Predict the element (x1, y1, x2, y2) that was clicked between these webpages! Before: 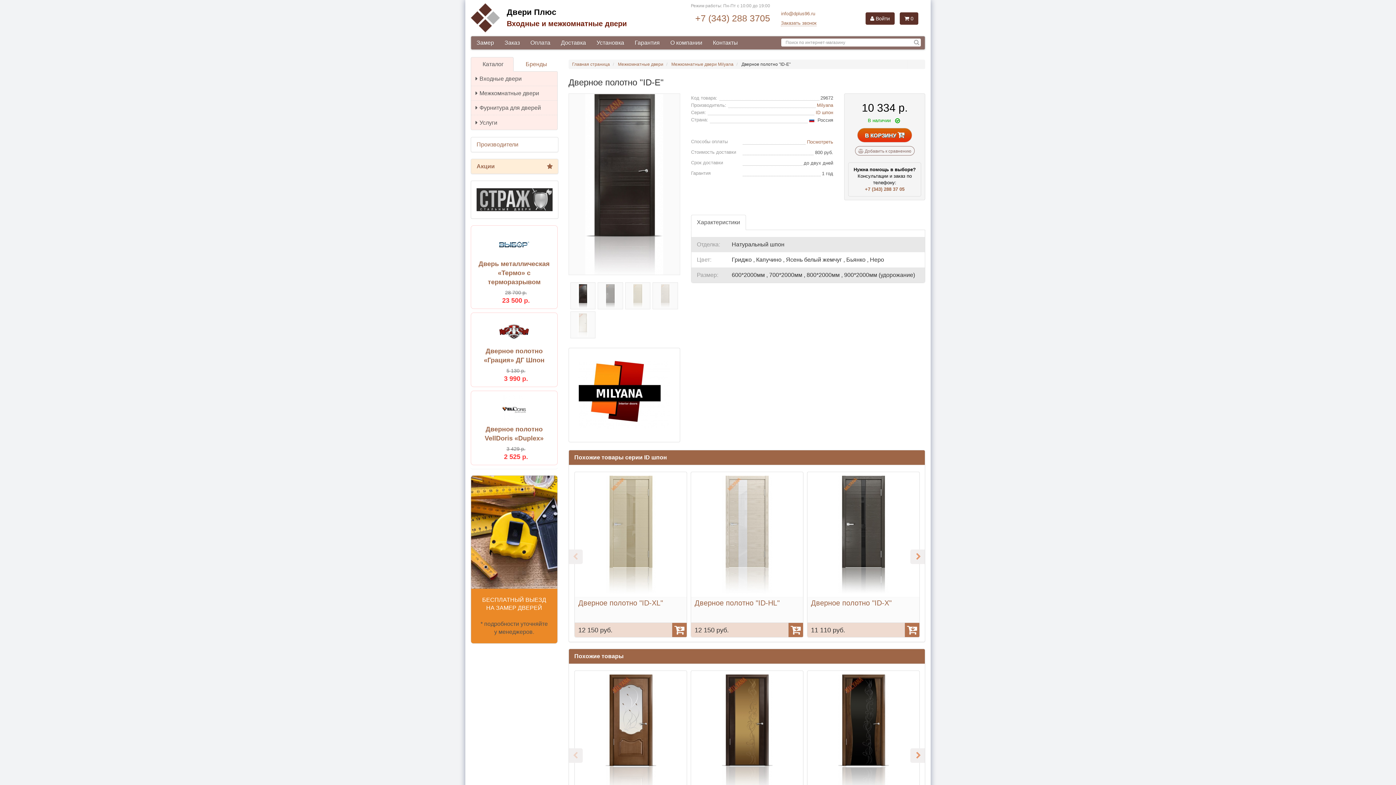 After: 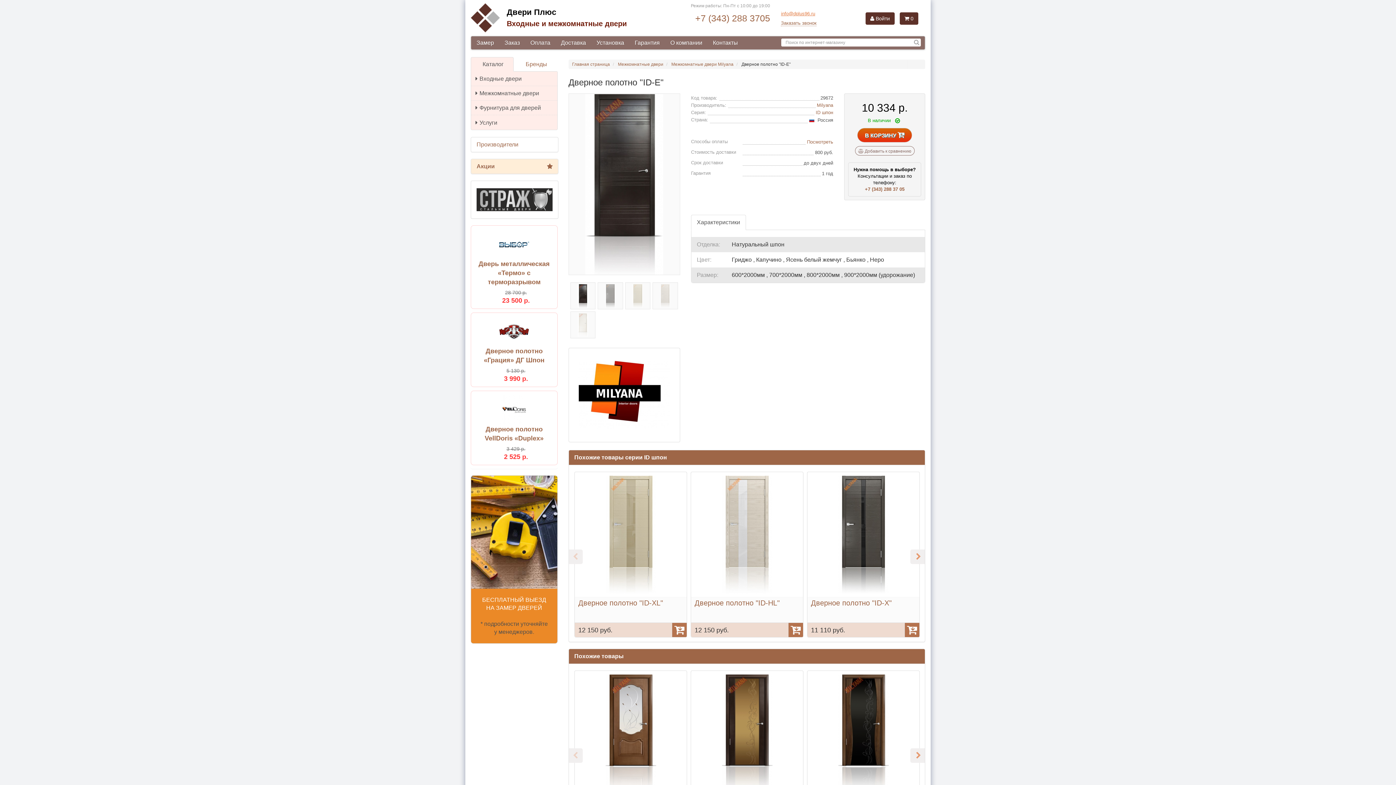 Action: label: info@dplus96.ru bbox: (781, 10, 815, 16)